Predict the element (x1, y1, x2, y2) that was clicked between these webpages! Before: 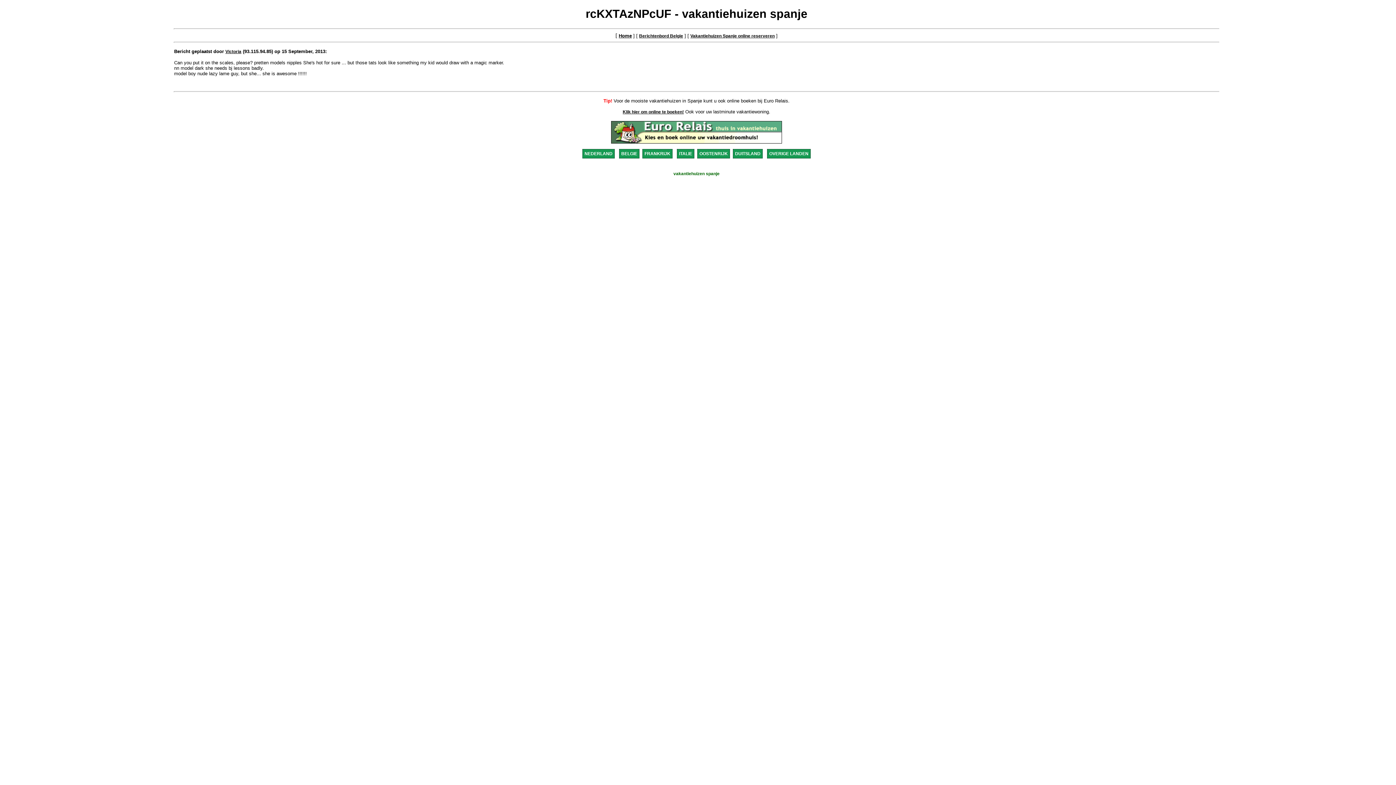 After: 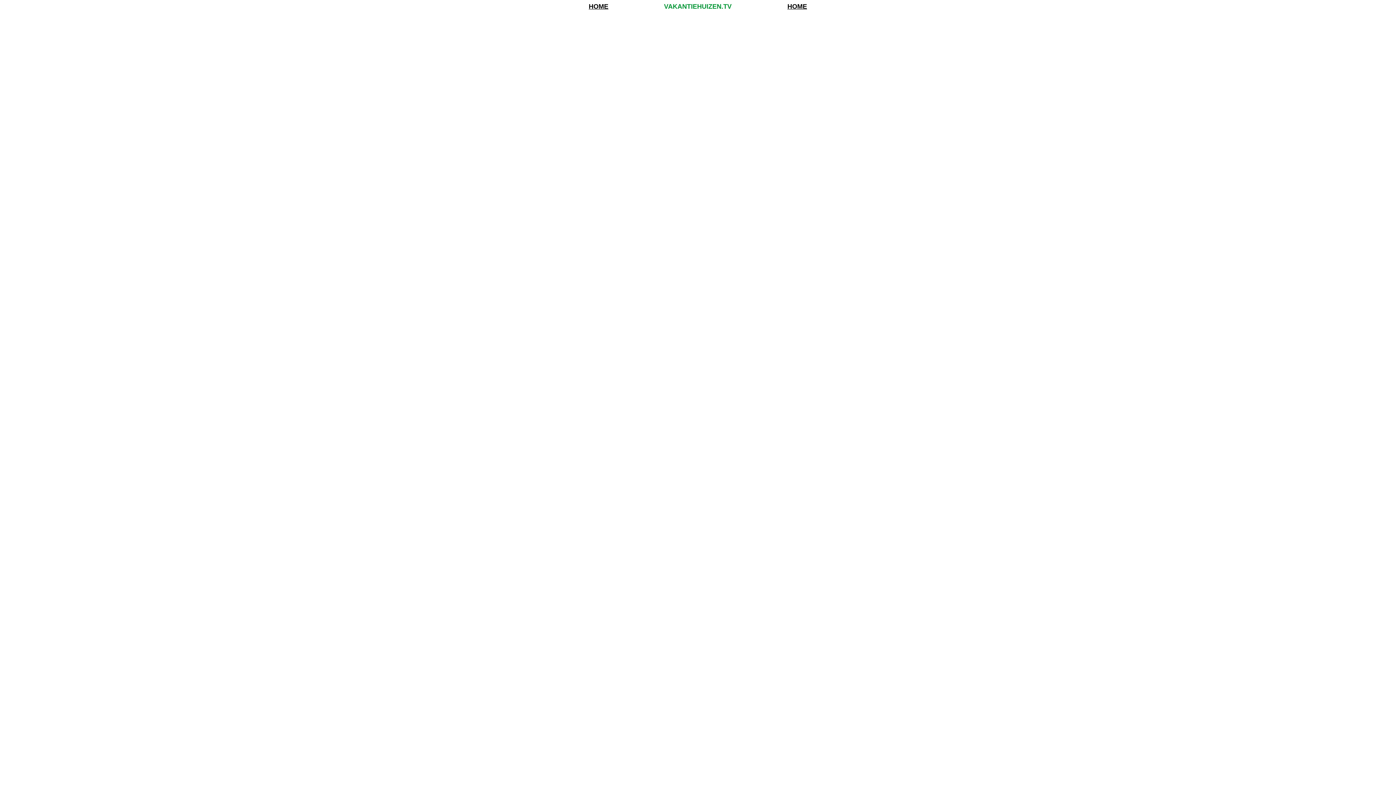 Action: label: Vakantiehuizen Spanje online reserveren bbox: (690, 33, 774, 38)